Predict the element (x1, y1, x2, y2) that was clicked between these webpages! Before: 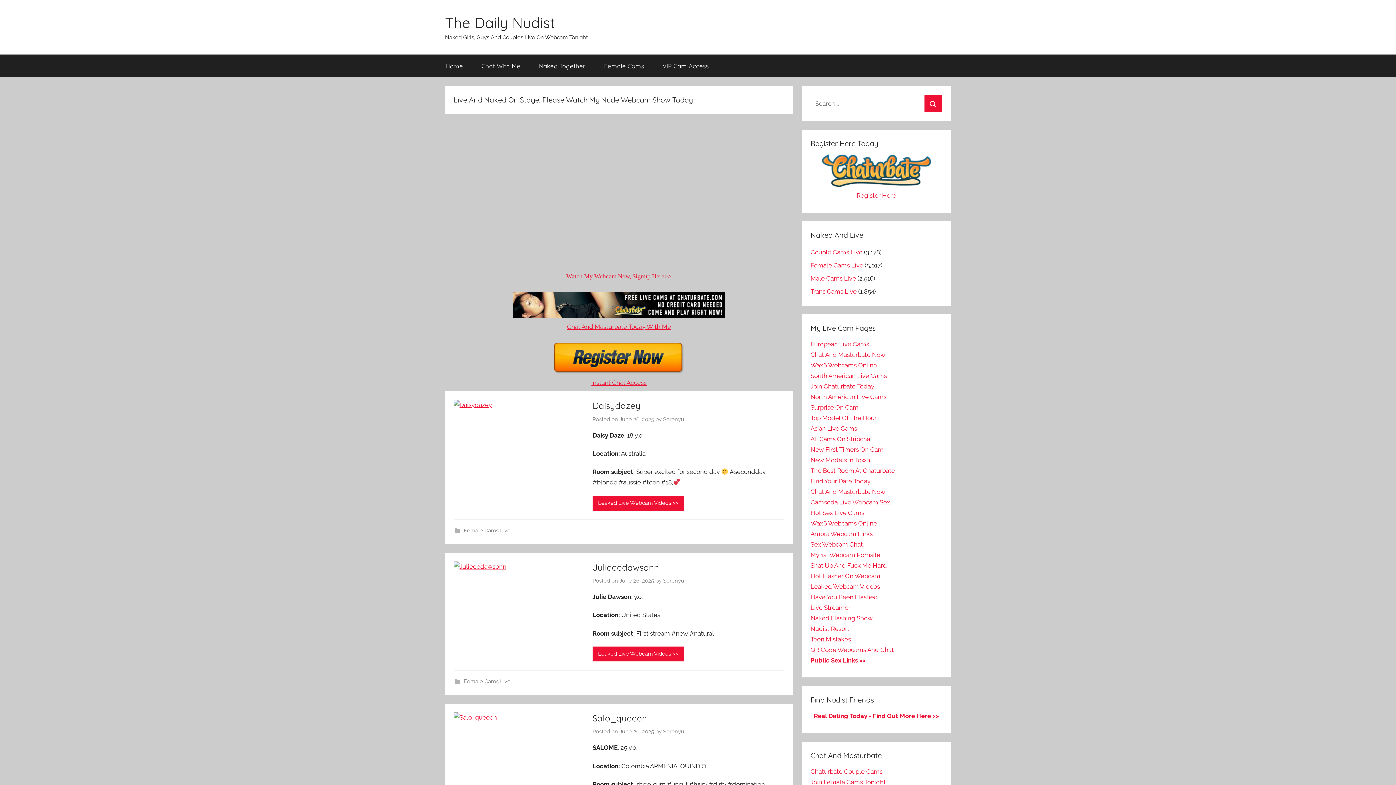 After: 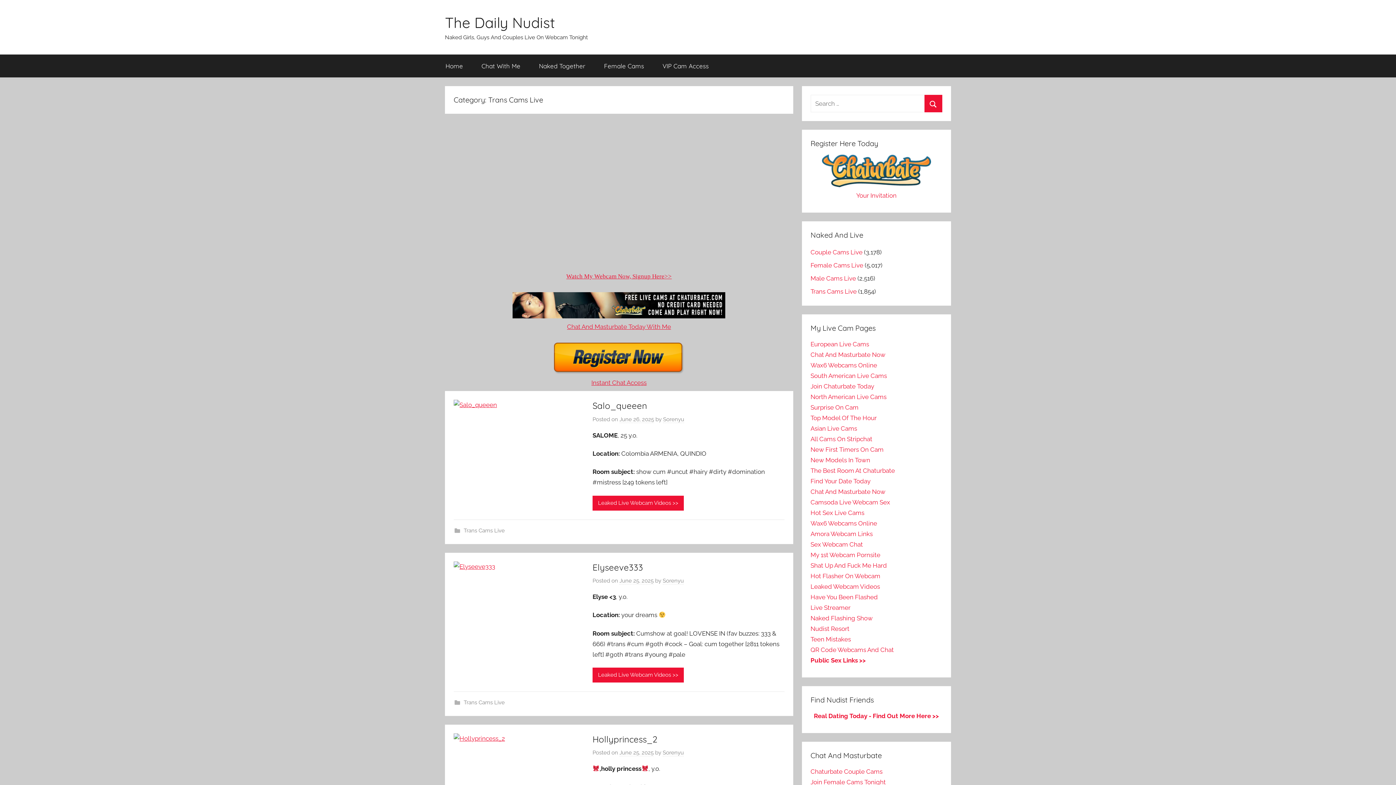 Action: bbox: (810, 287, 856, 295) label: Trans Cams Live